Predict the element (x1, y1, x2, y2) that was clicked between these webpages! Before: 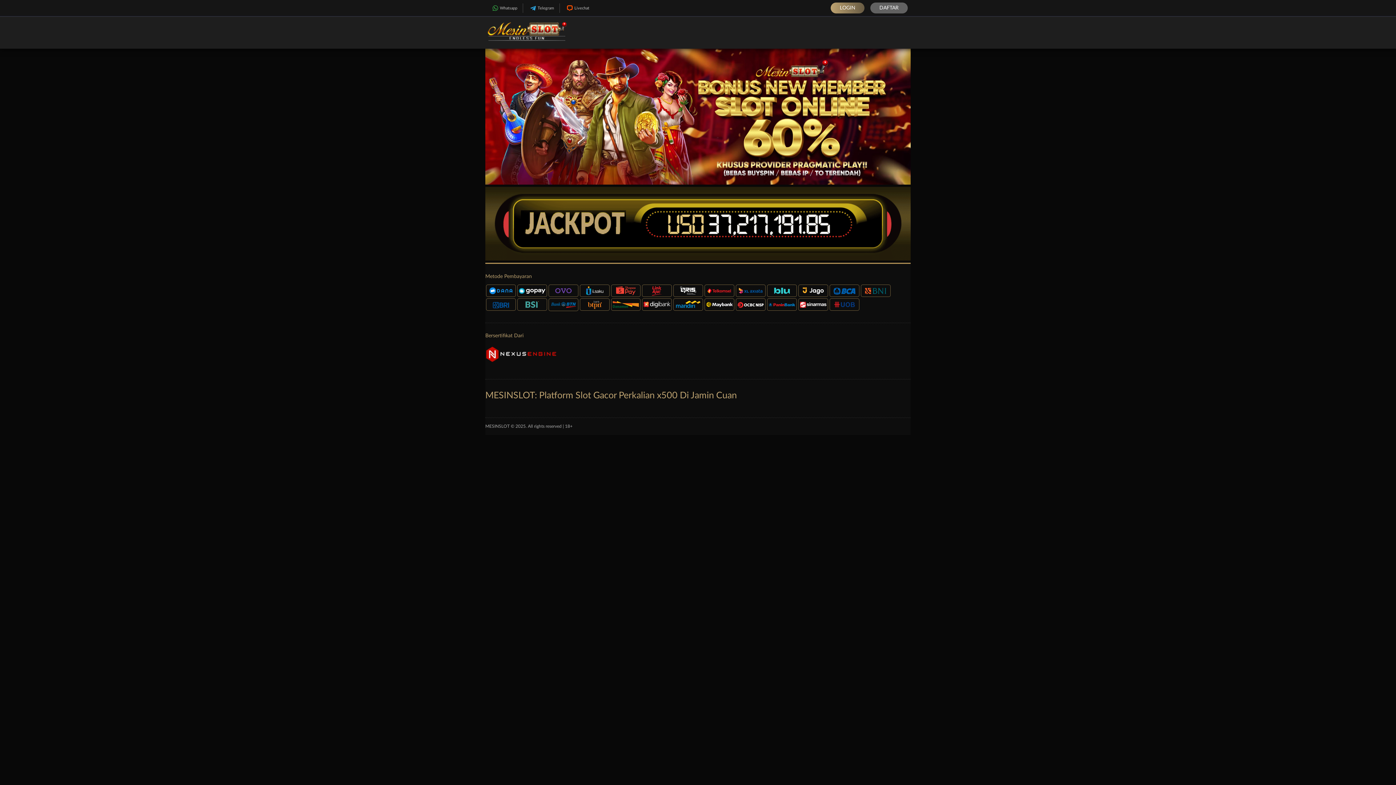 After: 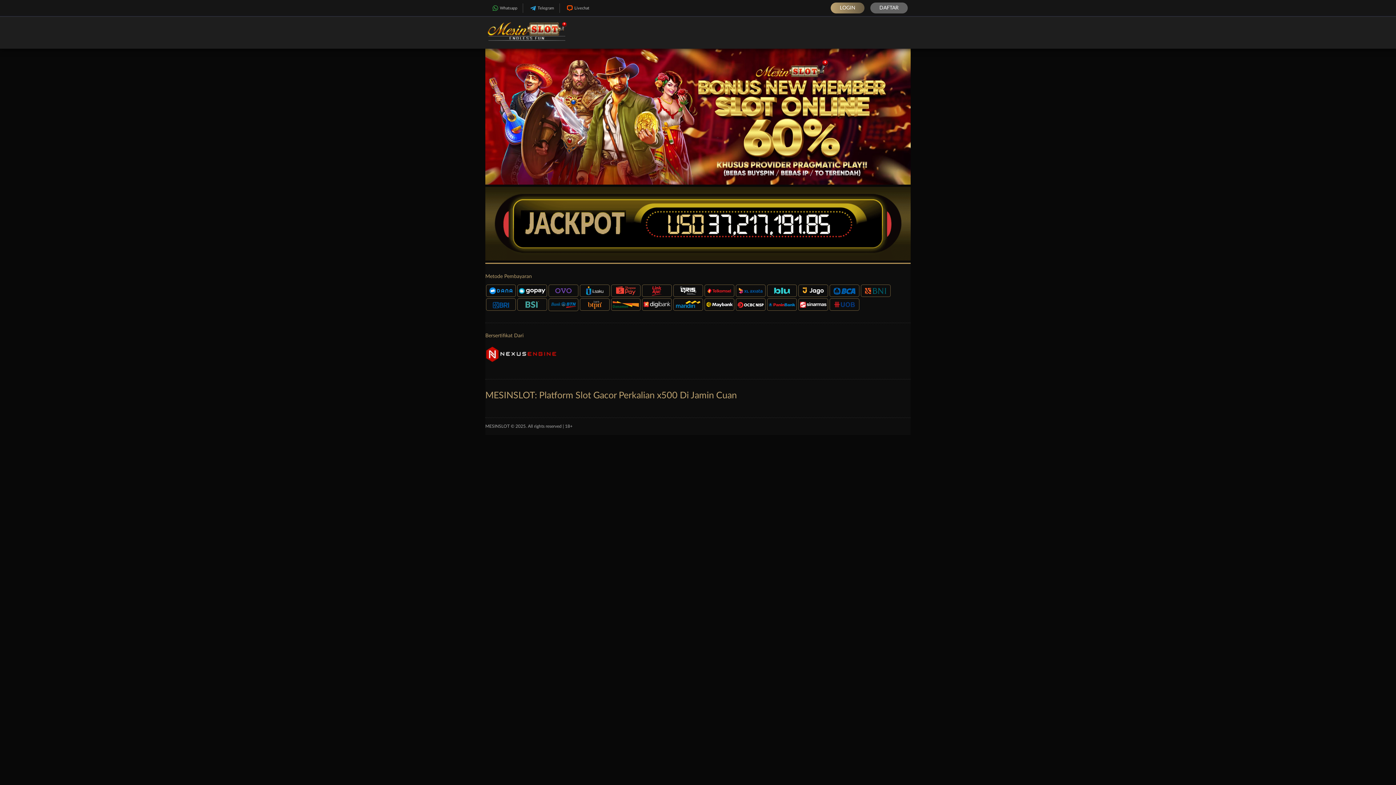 Action: bbox: (485, 42, 569, 47)